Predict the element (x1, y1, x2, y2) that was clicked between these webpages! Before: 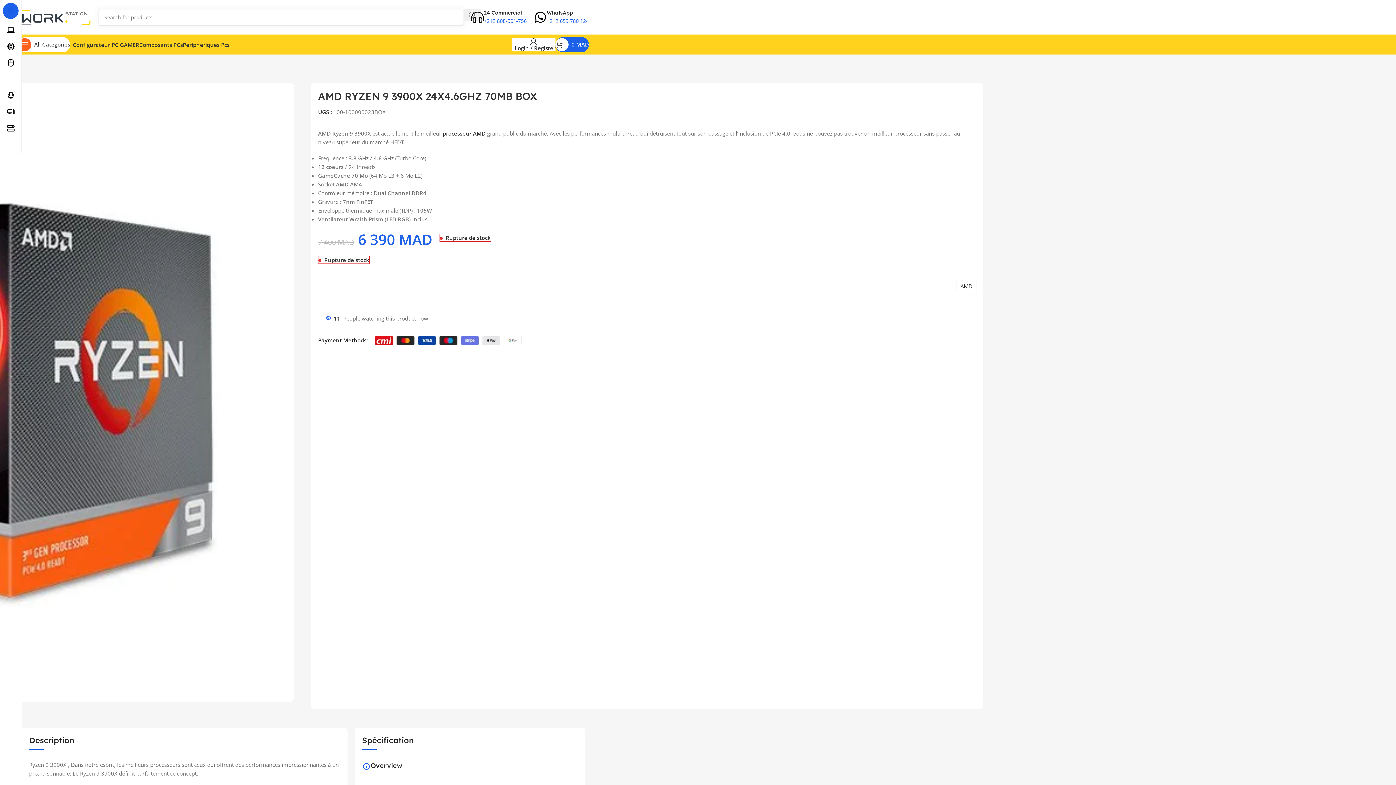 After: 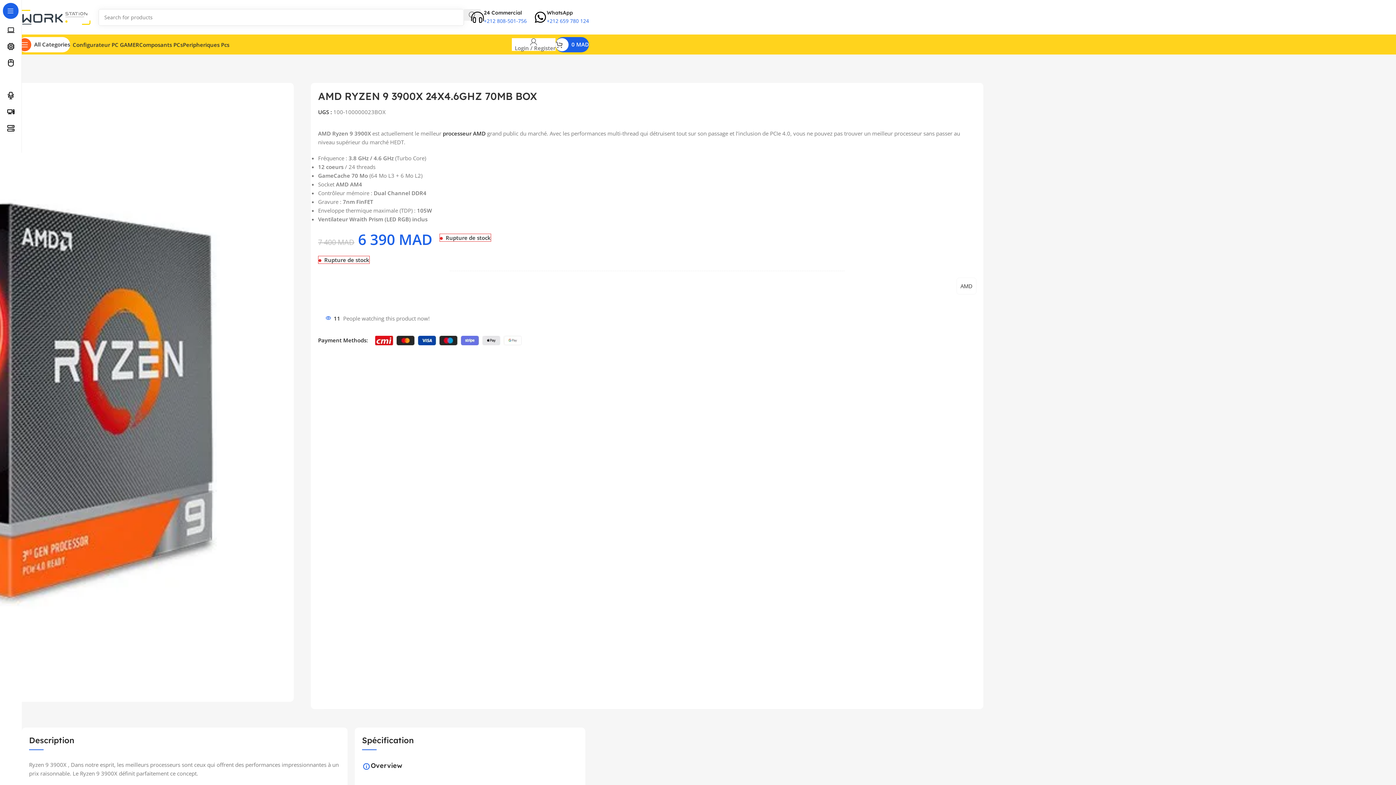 Action: label: Login / Register bbox: (512, 37, 555, 51)